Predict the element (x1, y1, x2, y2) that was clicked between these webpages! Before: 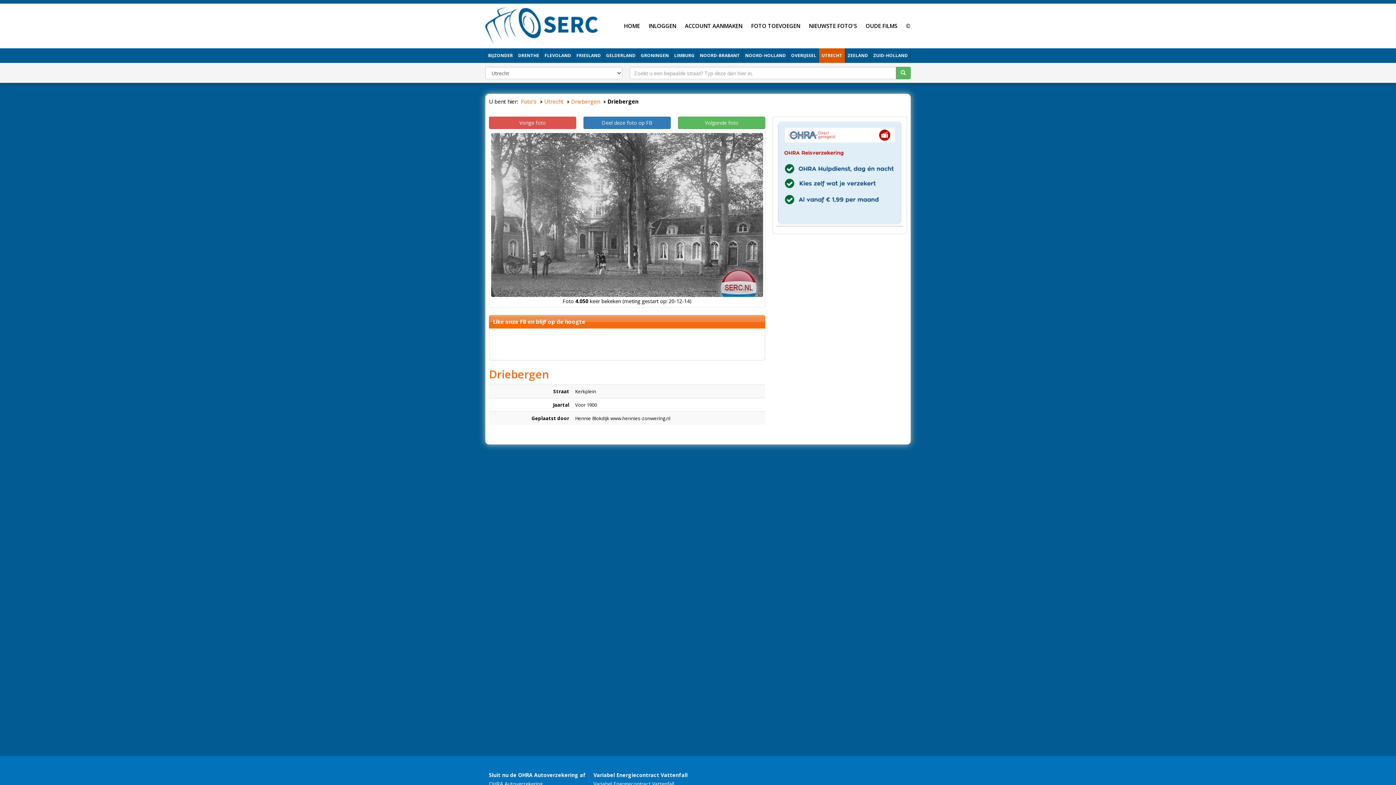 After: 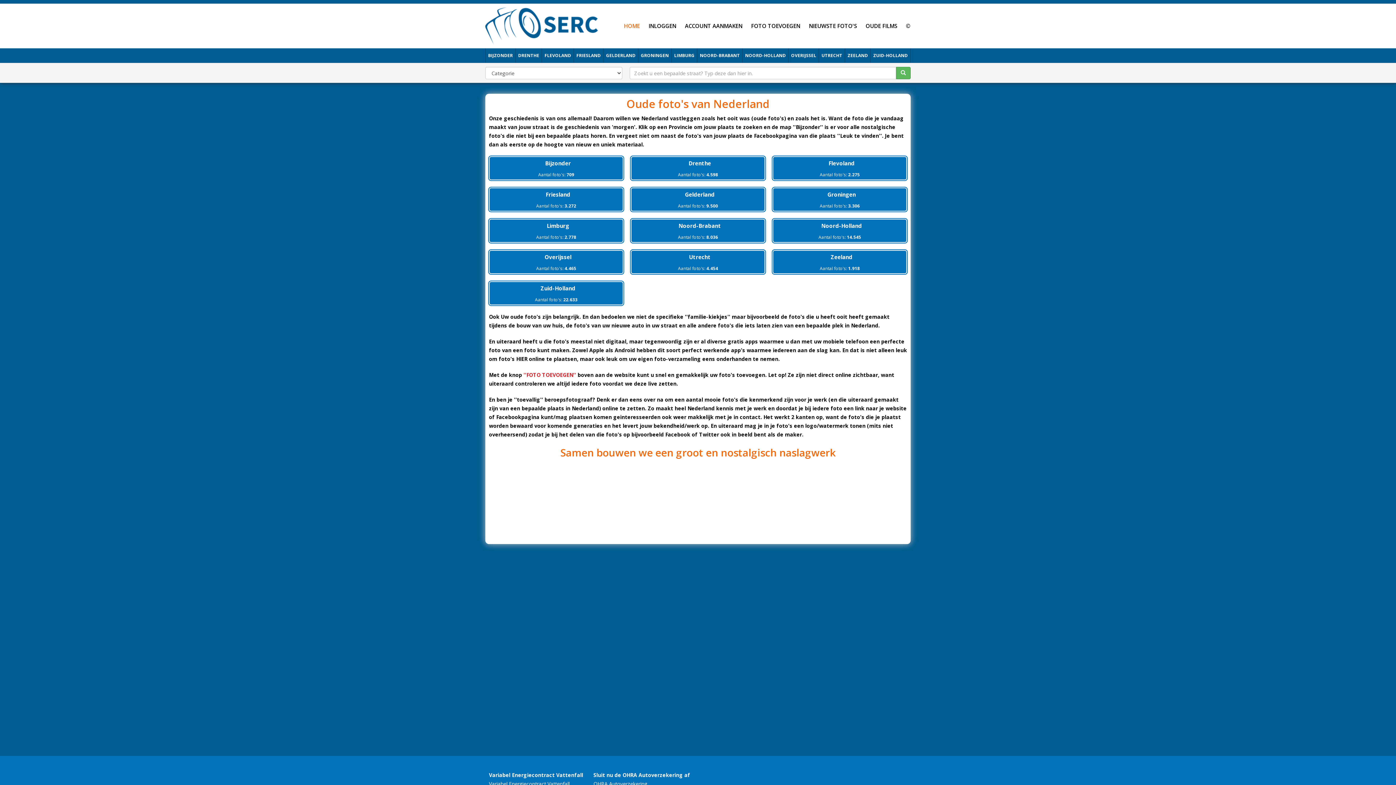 Action: bbox: (485, 20, 598, 29)